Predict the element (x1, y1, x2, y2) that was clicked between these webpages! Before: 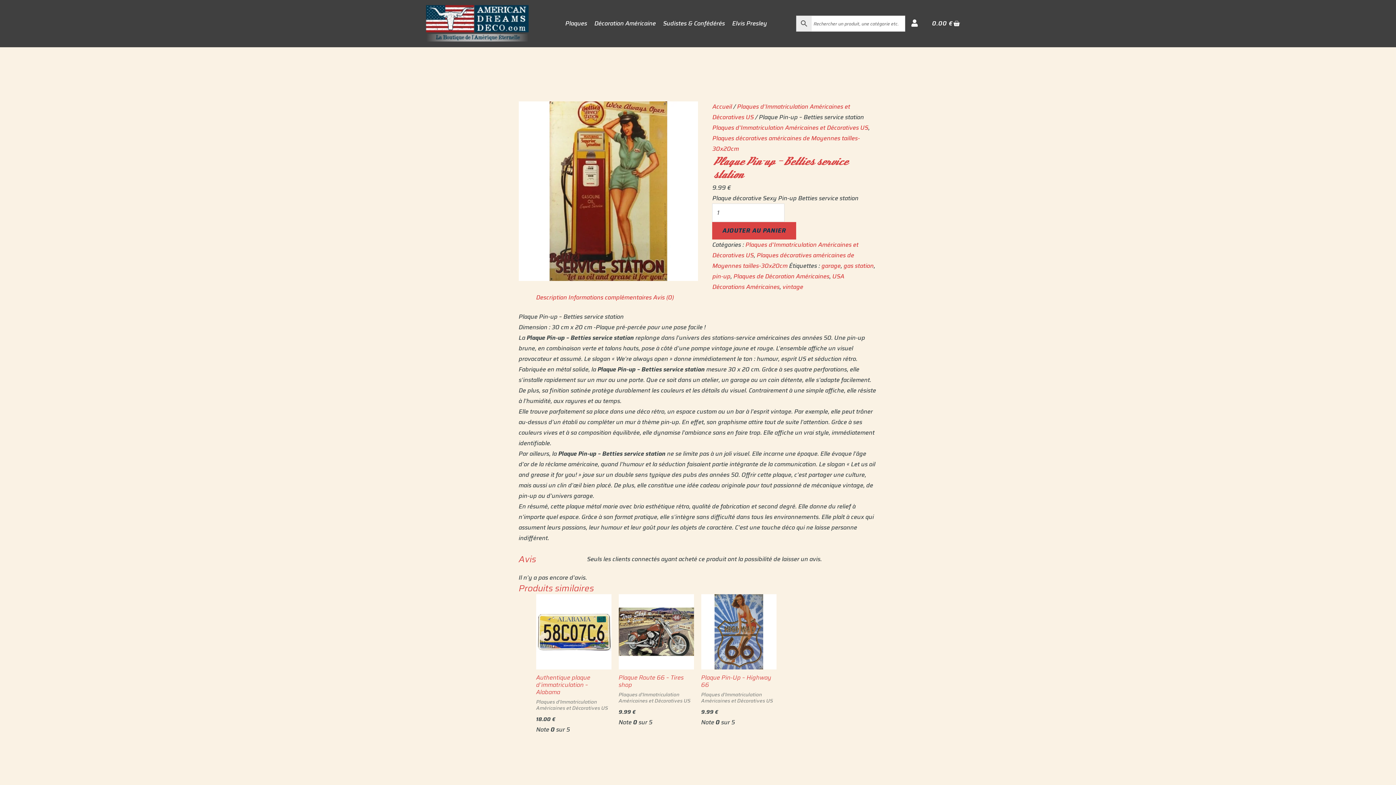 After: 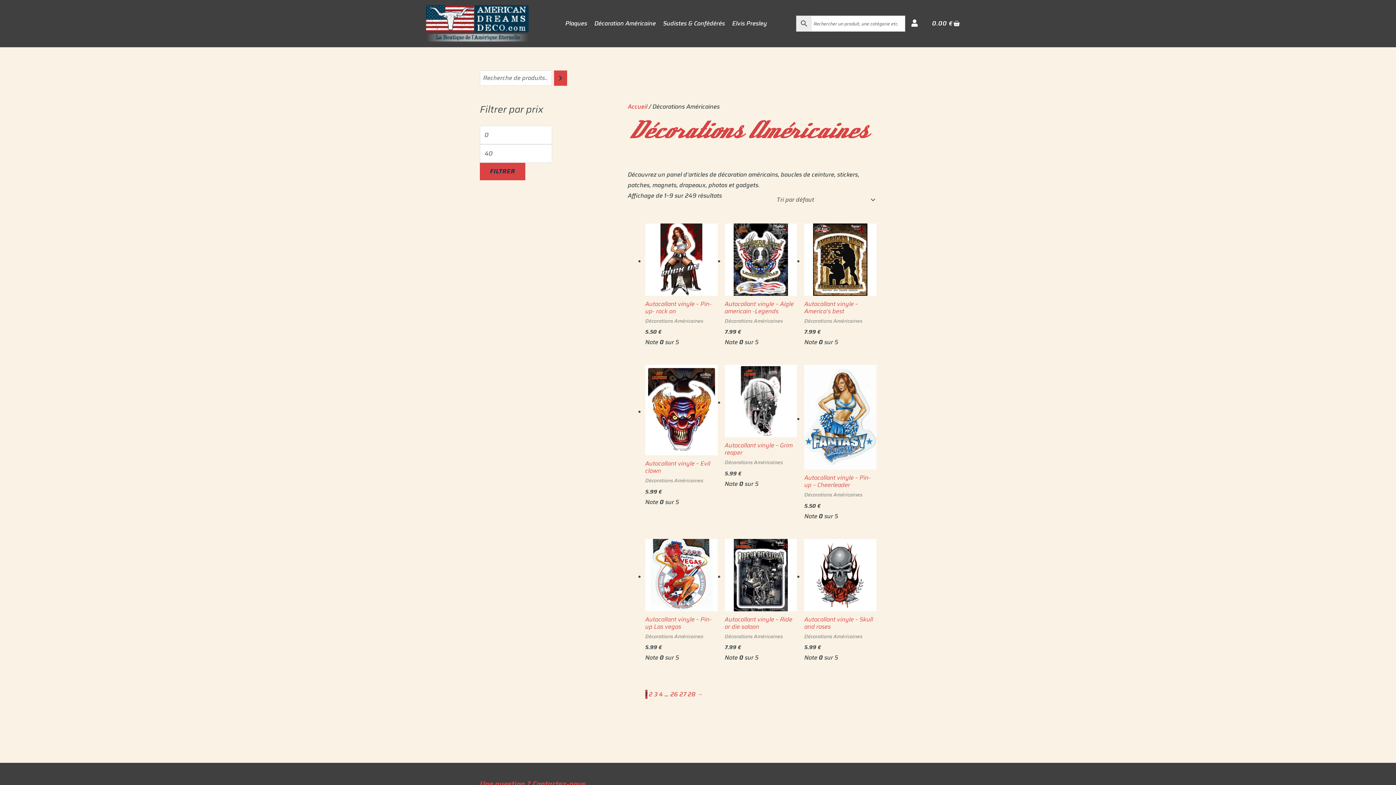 Action: bbox: (594, 20, 656, 27) label: Décoration Américaine